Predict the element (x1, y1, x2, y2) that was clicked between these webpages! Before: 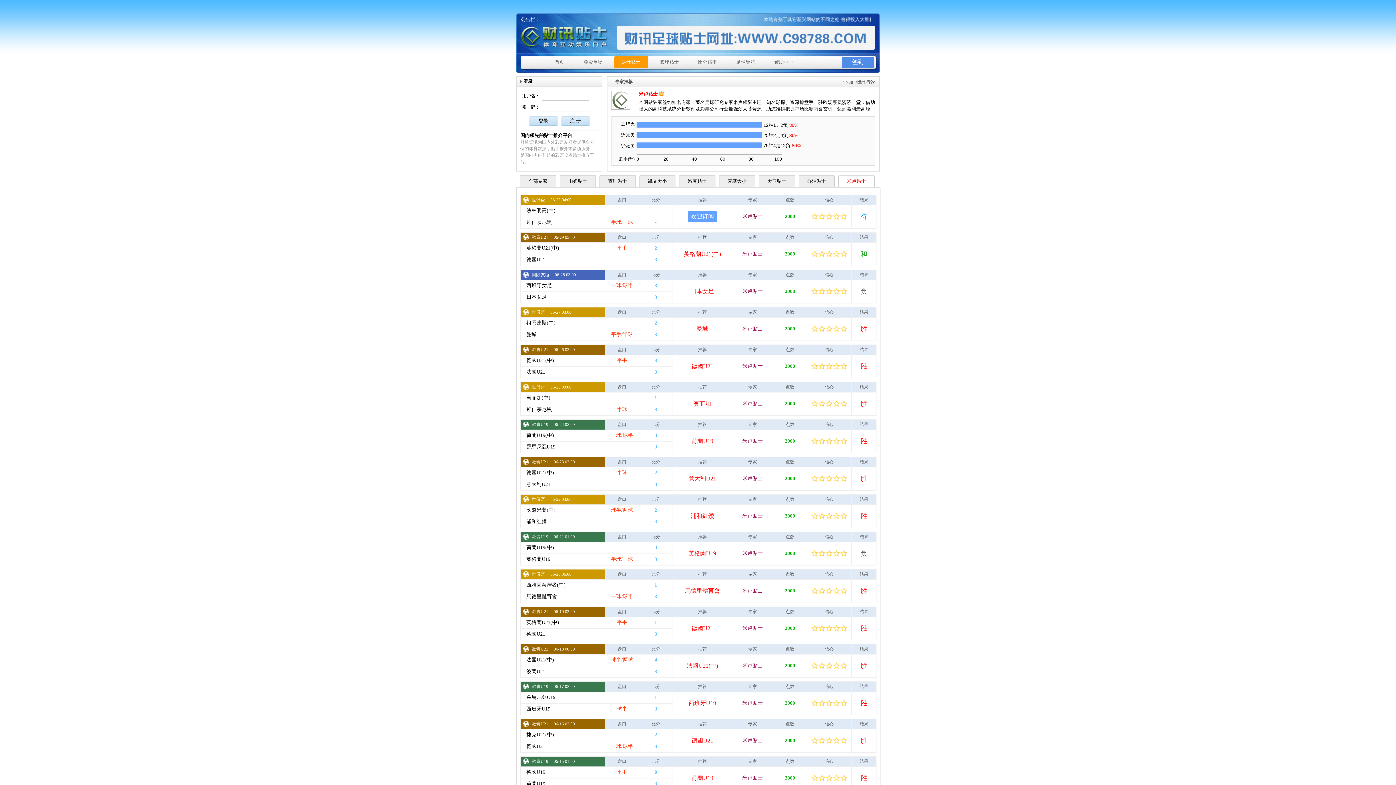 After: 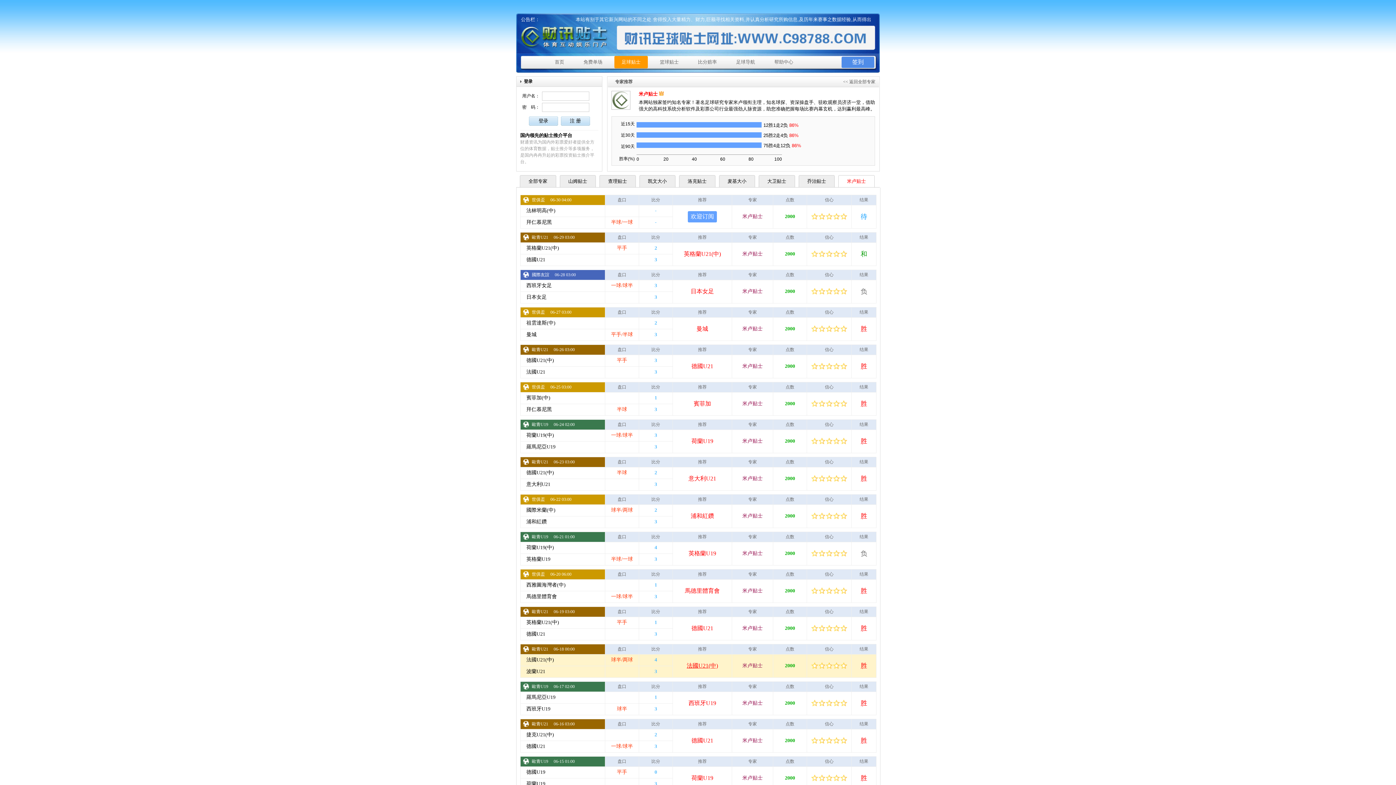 Action: bbox: (686, 662, 718, 669) label: 法國U21(中)